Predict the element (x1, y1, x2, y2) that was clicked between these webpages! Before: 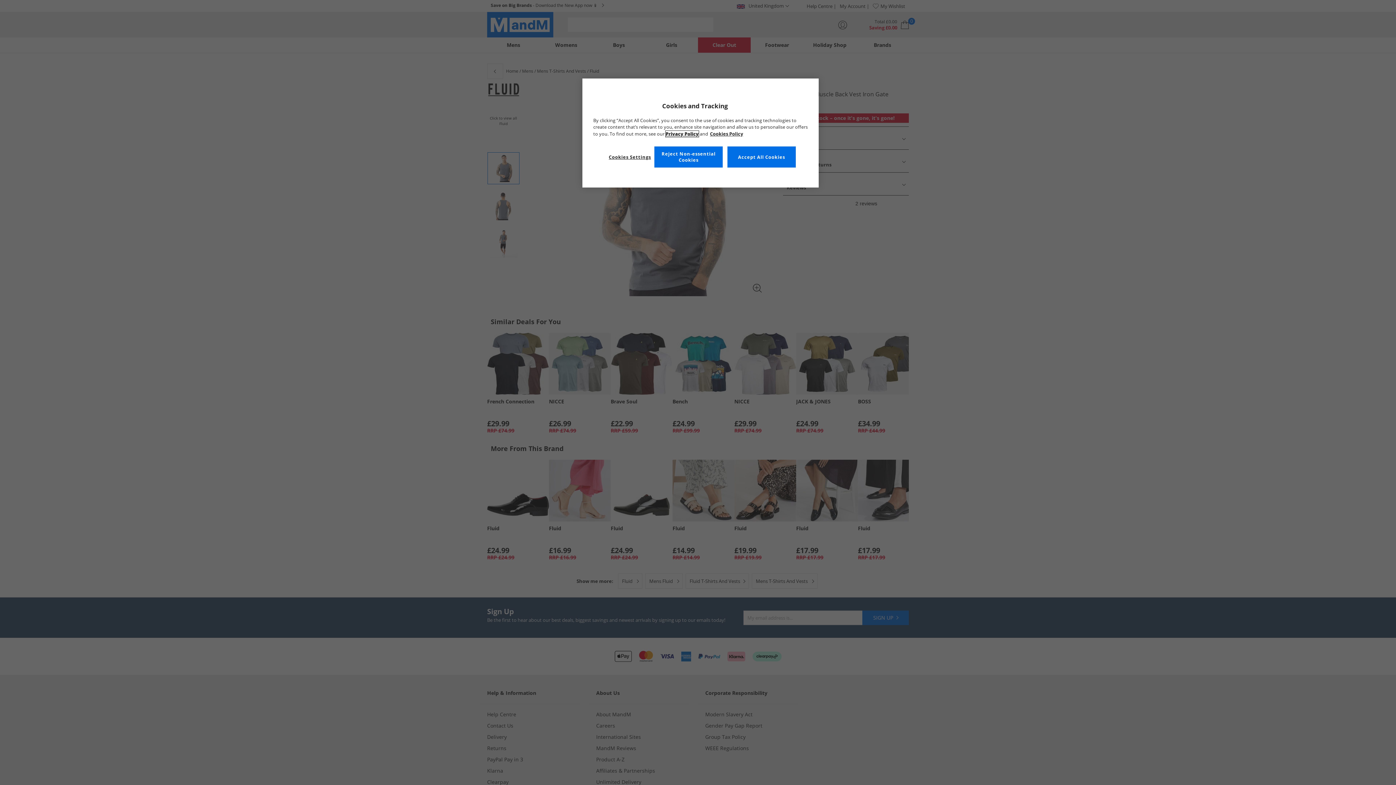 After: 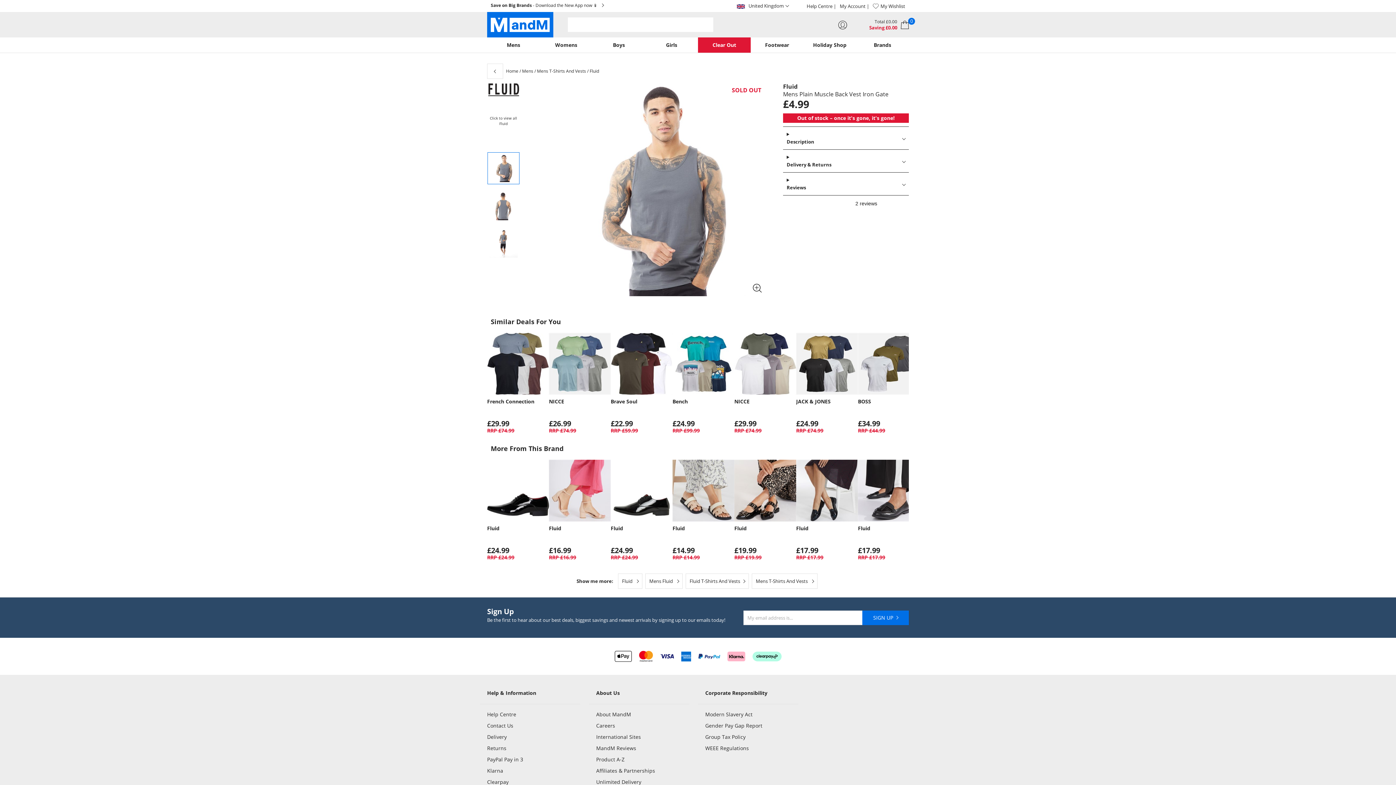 Action: label: Reject Non-essential Cookies bbox: (654, 146, 722, 167)